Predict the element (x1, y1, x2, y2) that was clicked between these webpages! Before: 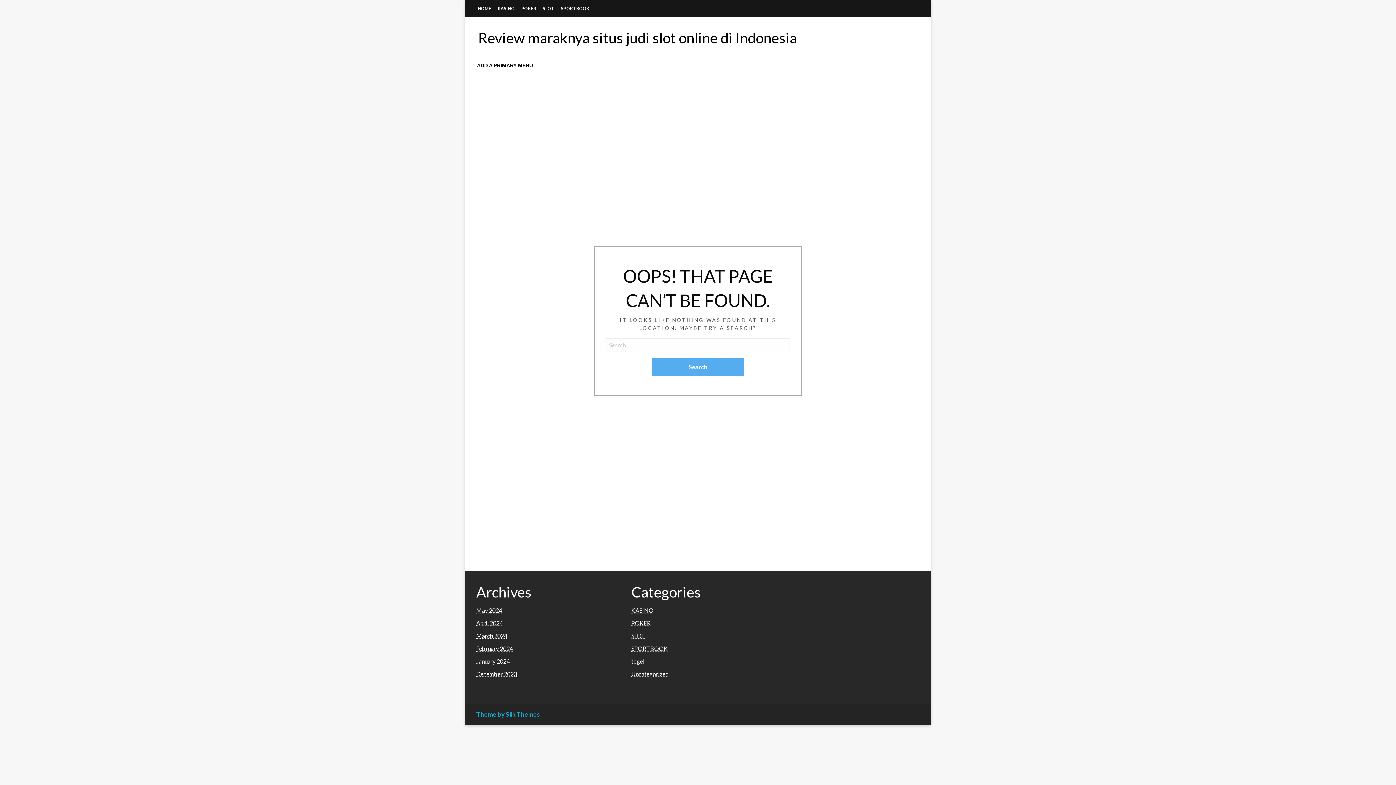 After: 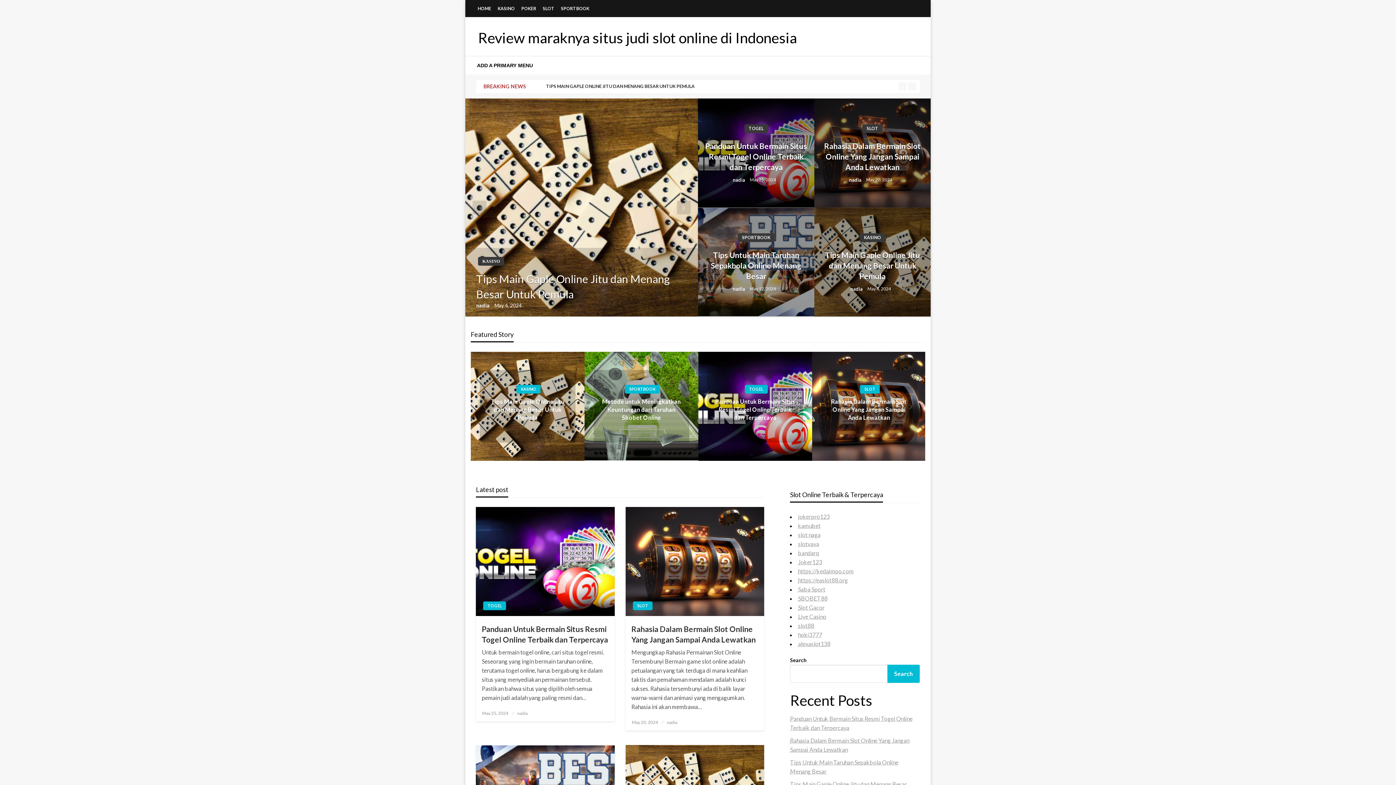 Action: label: Review maraknya situs judi slot online di Indonesia bbox: (478, 29, 797, 46)